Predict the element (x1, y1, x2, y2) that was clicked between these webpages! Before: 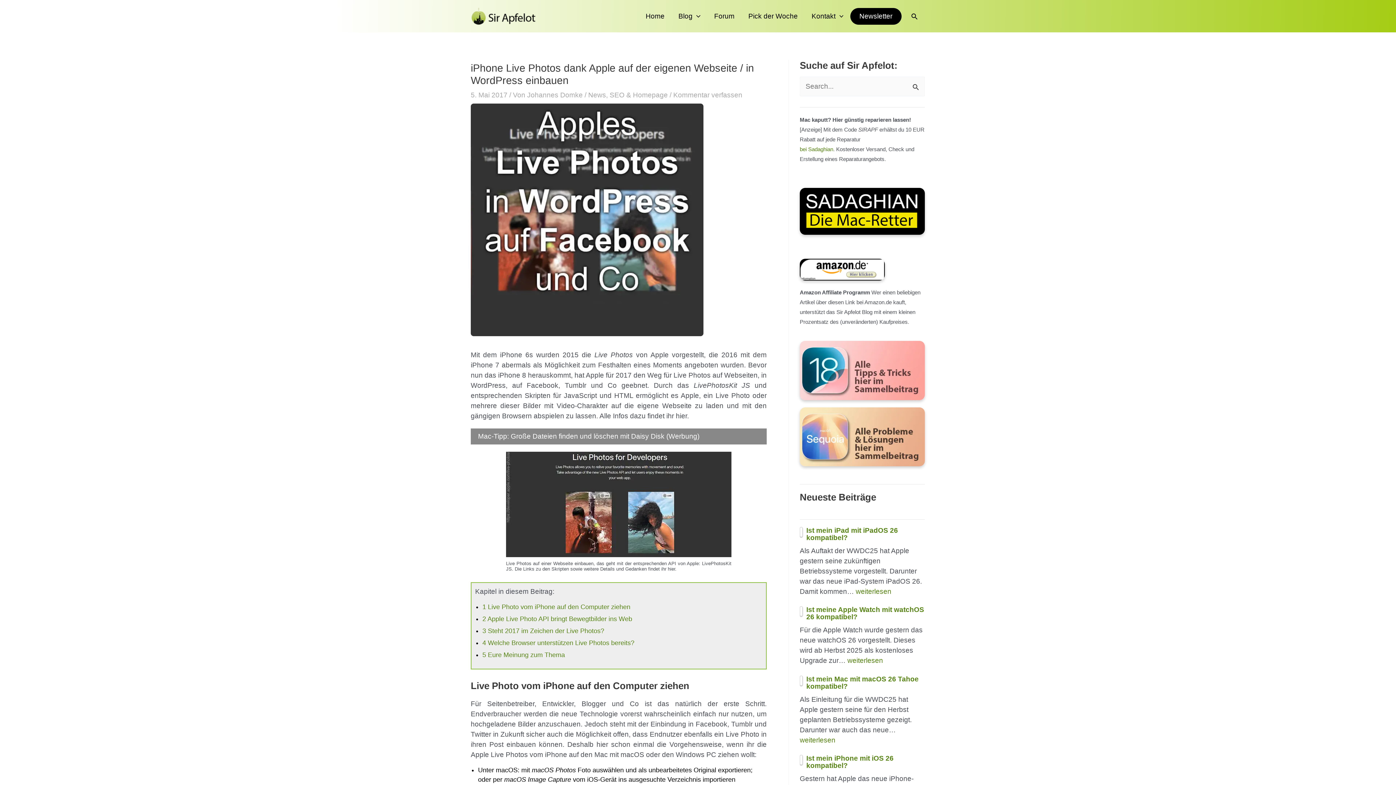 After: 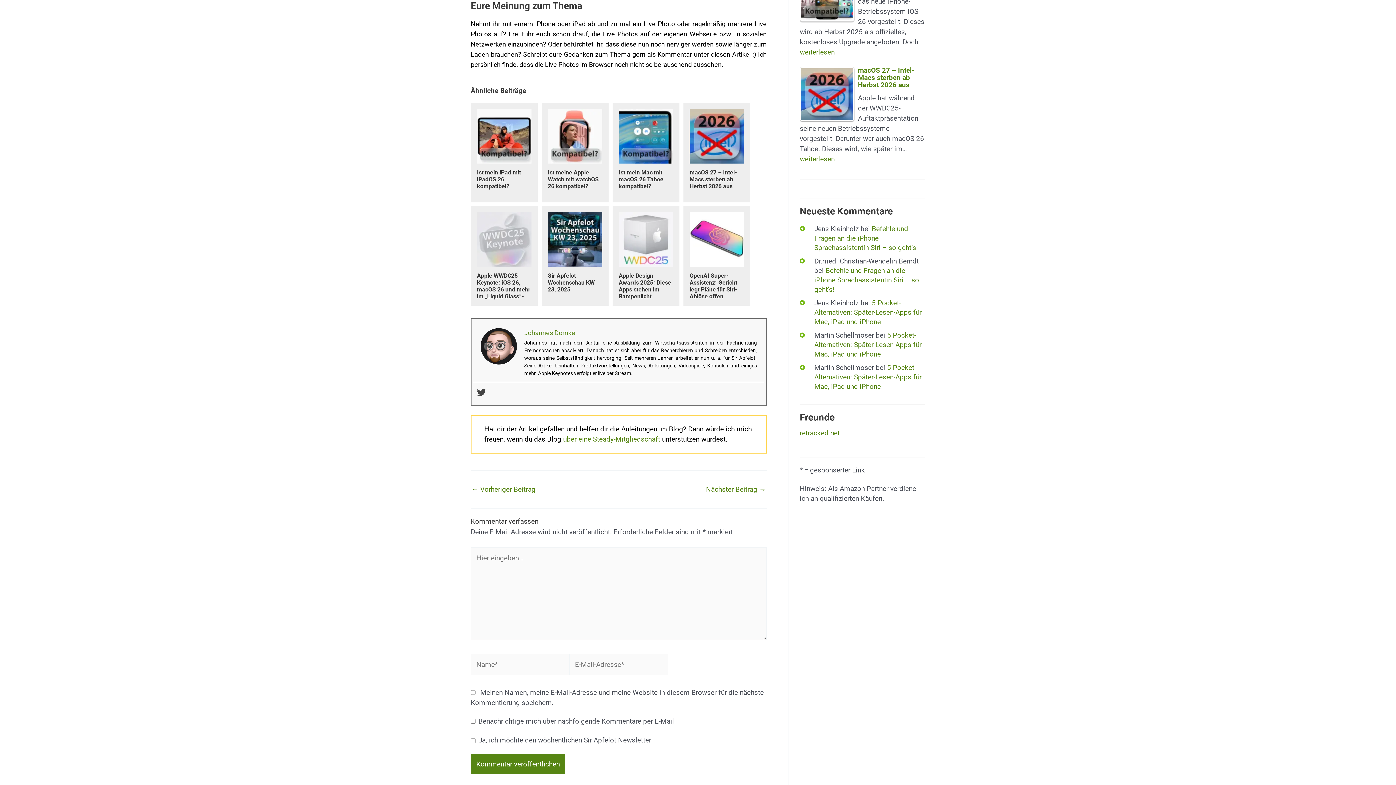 Action: bbox: (482, 651, 565, 658) label: 5 Eure Meinung zum Thema